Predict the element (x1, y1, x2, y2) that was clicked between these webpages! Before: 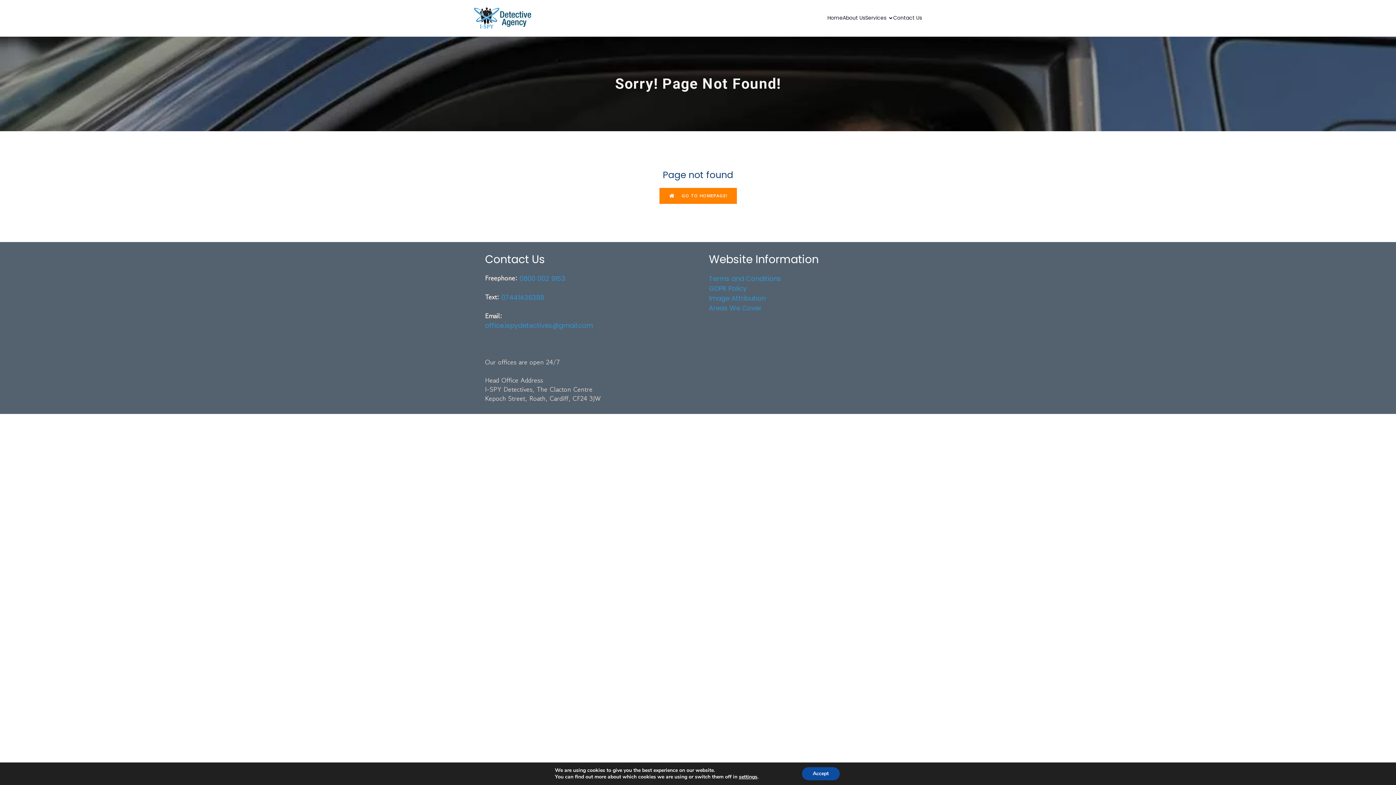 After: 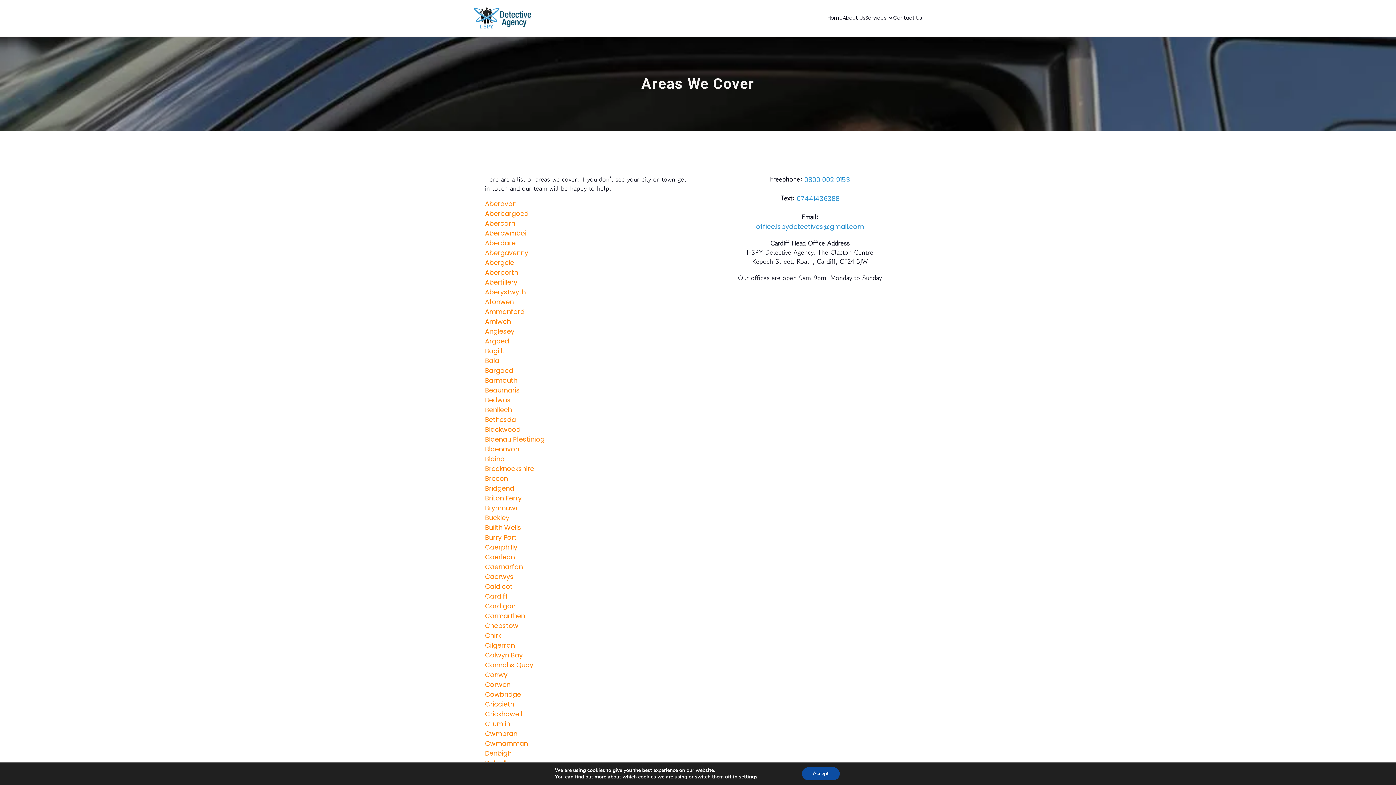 Action: bbox: (709, 303, 761, 312) label: Areas We Cover